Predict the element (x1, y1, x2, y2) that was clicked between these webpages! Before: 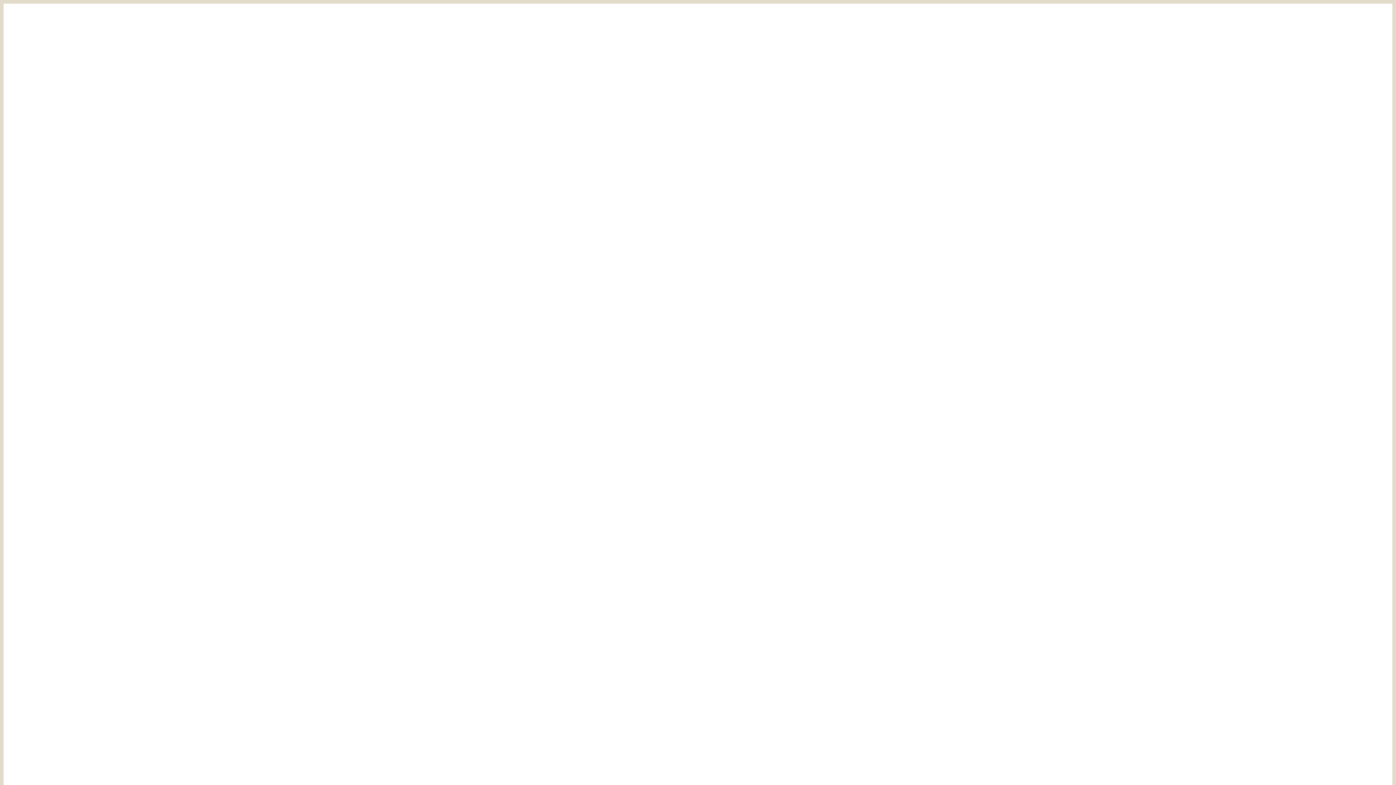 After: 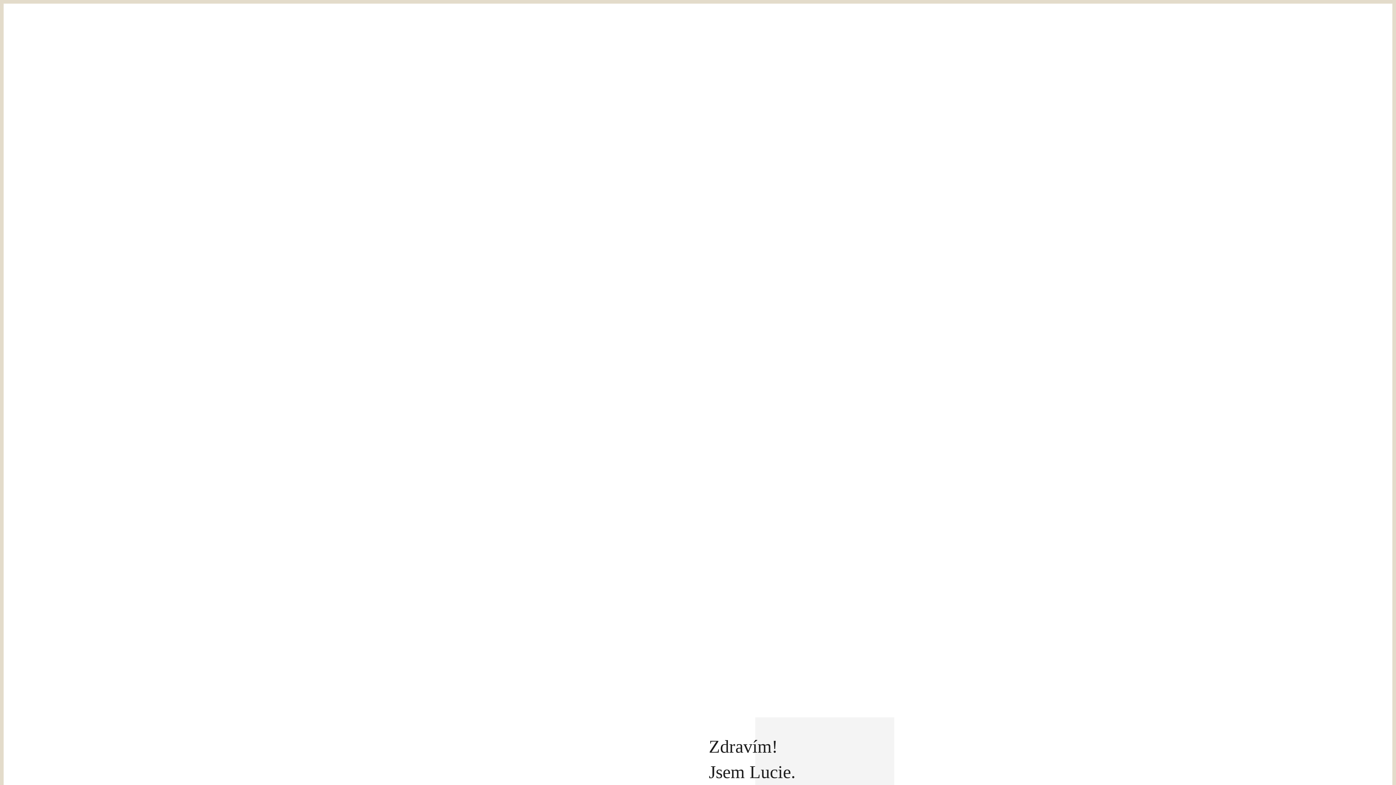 Action: label: HOME bbox: (441, 52, 458, 60)